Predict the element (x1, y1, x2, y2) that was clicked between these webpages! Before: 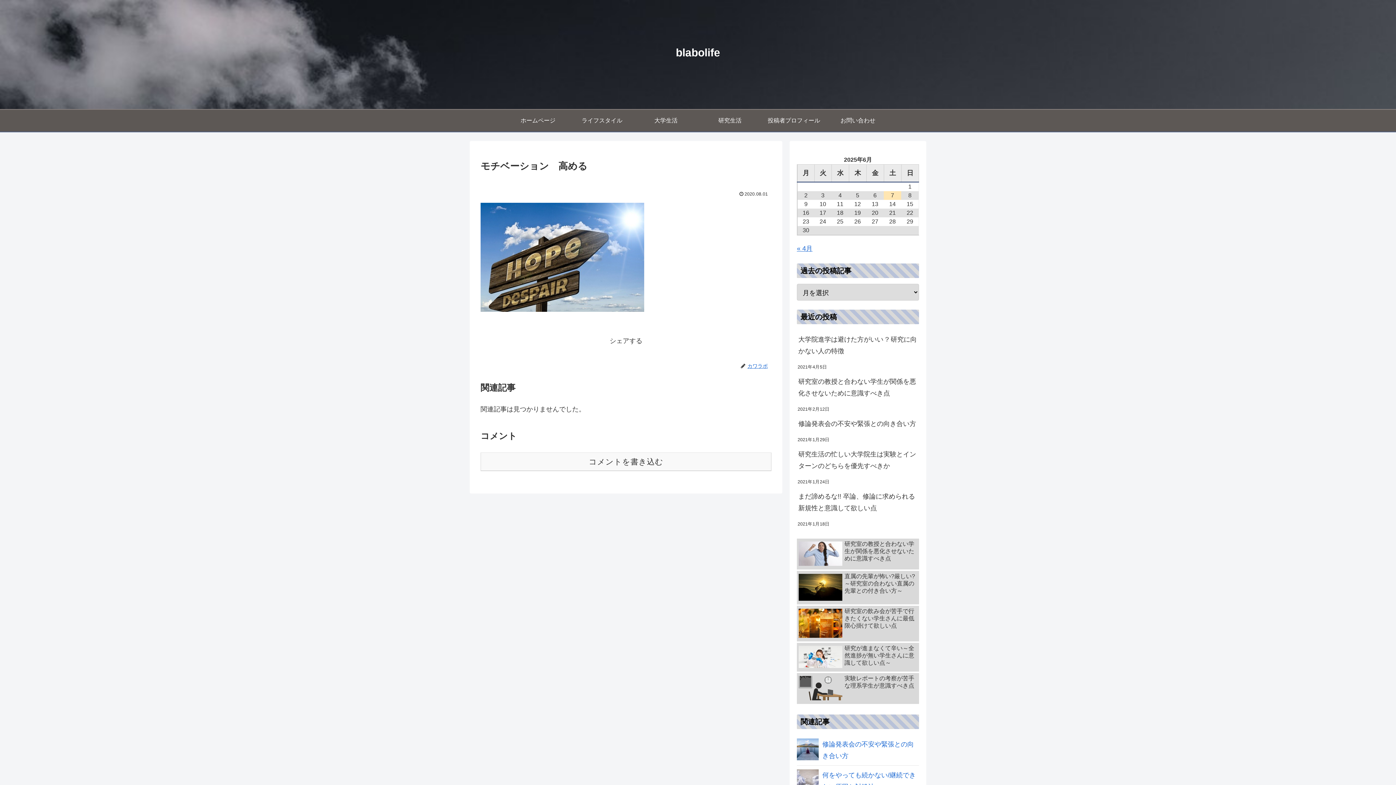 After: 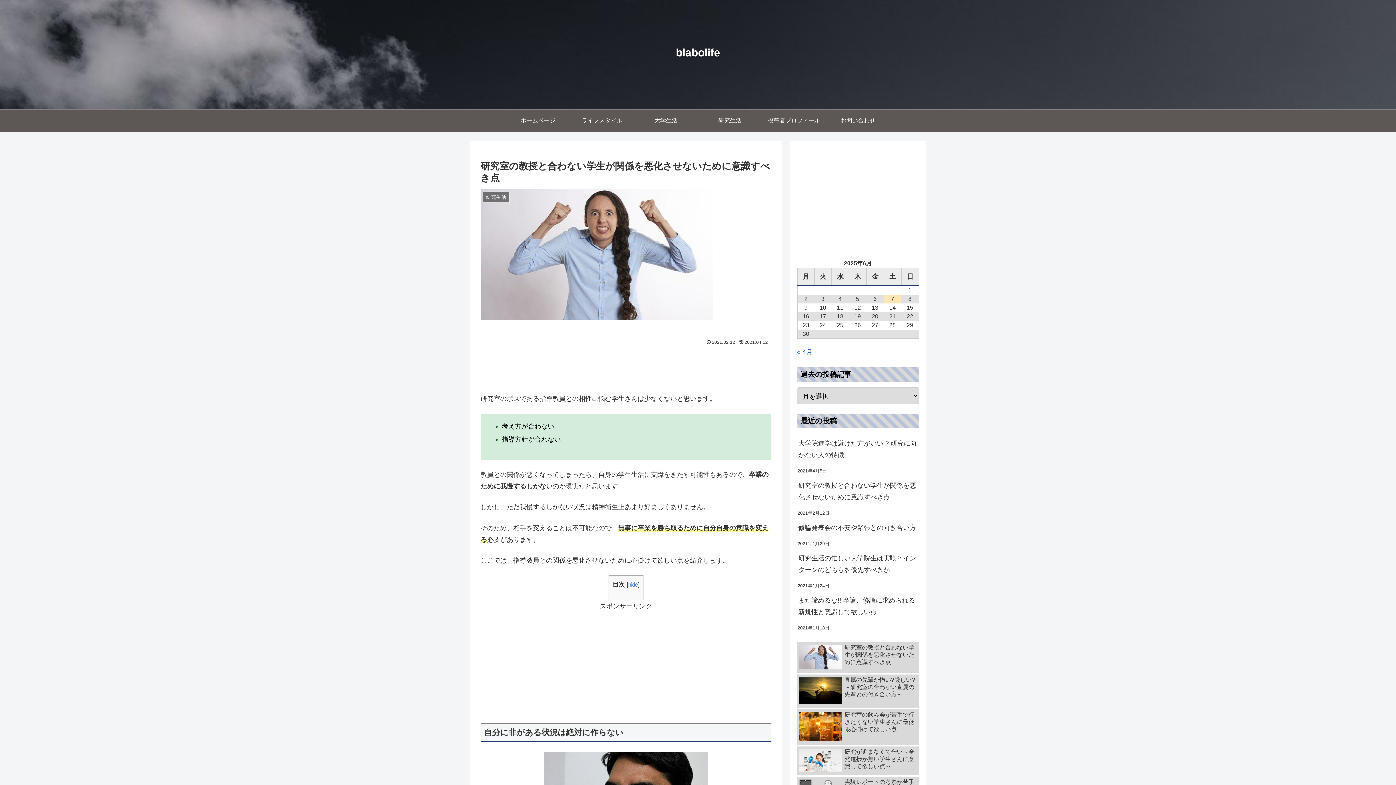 Action: label: 研究室の教授と合わない学生が関係を悪化させないために意識すべき点 bbox: (797, 538, 919, 569)